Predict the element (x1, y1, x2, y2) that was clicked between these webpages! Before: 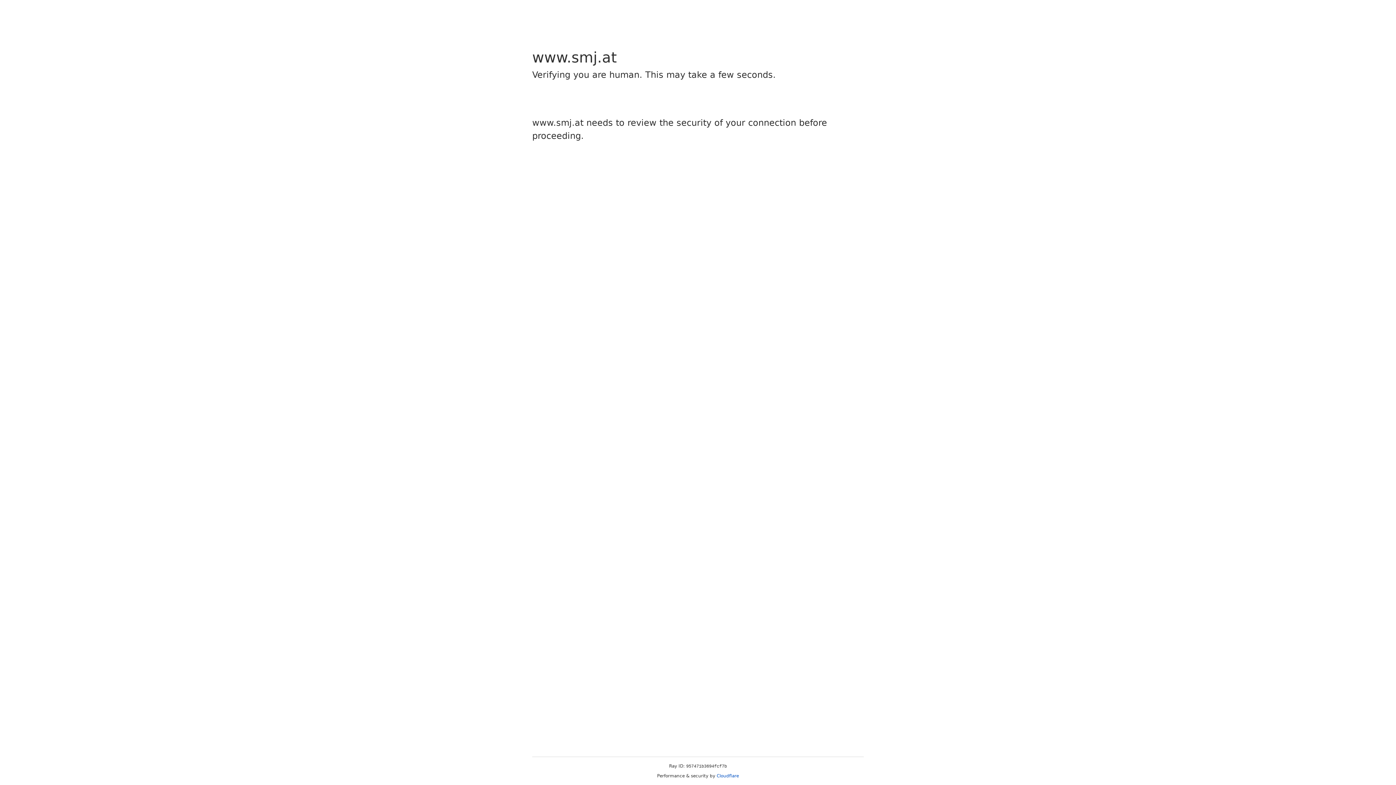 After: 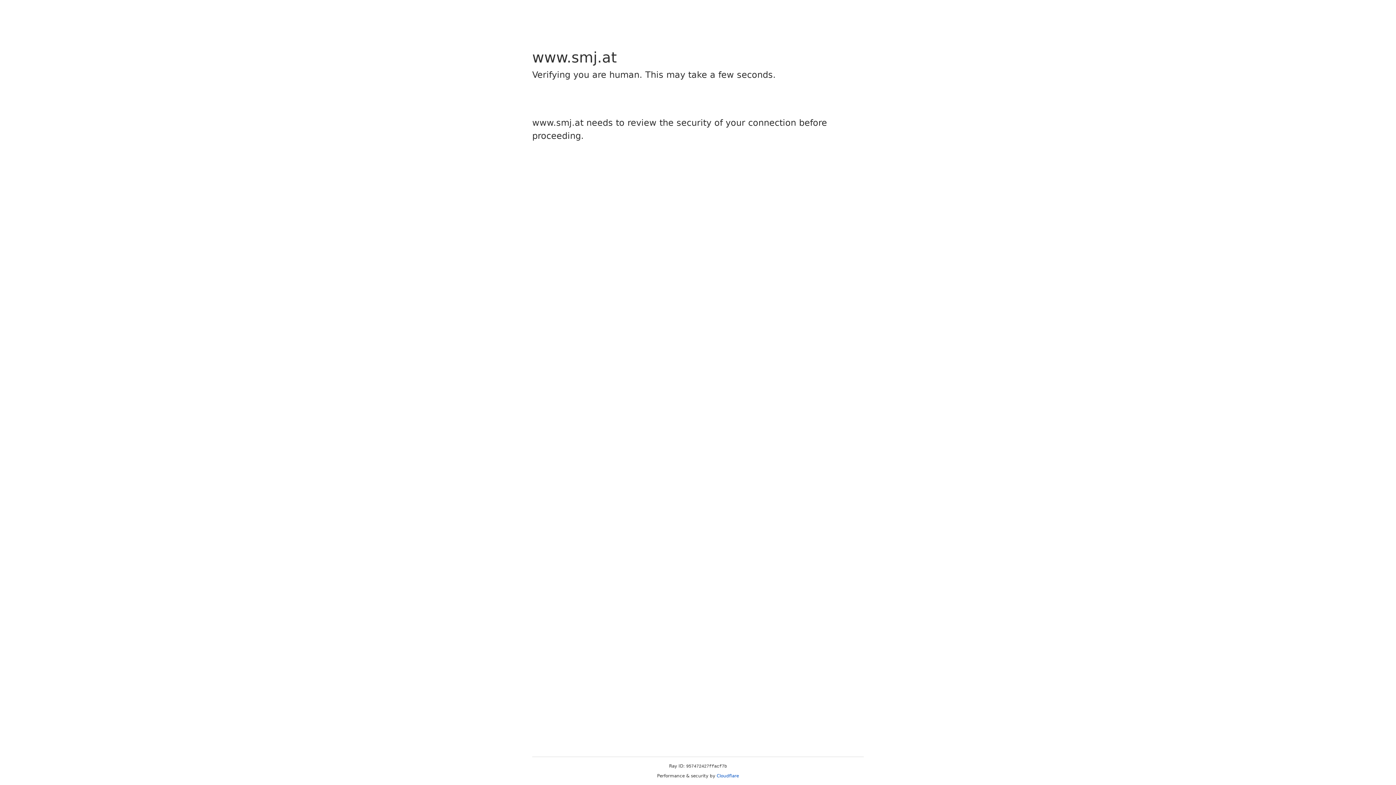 Action: bbox: (716, 773, 739, 778) label: Cloudflare